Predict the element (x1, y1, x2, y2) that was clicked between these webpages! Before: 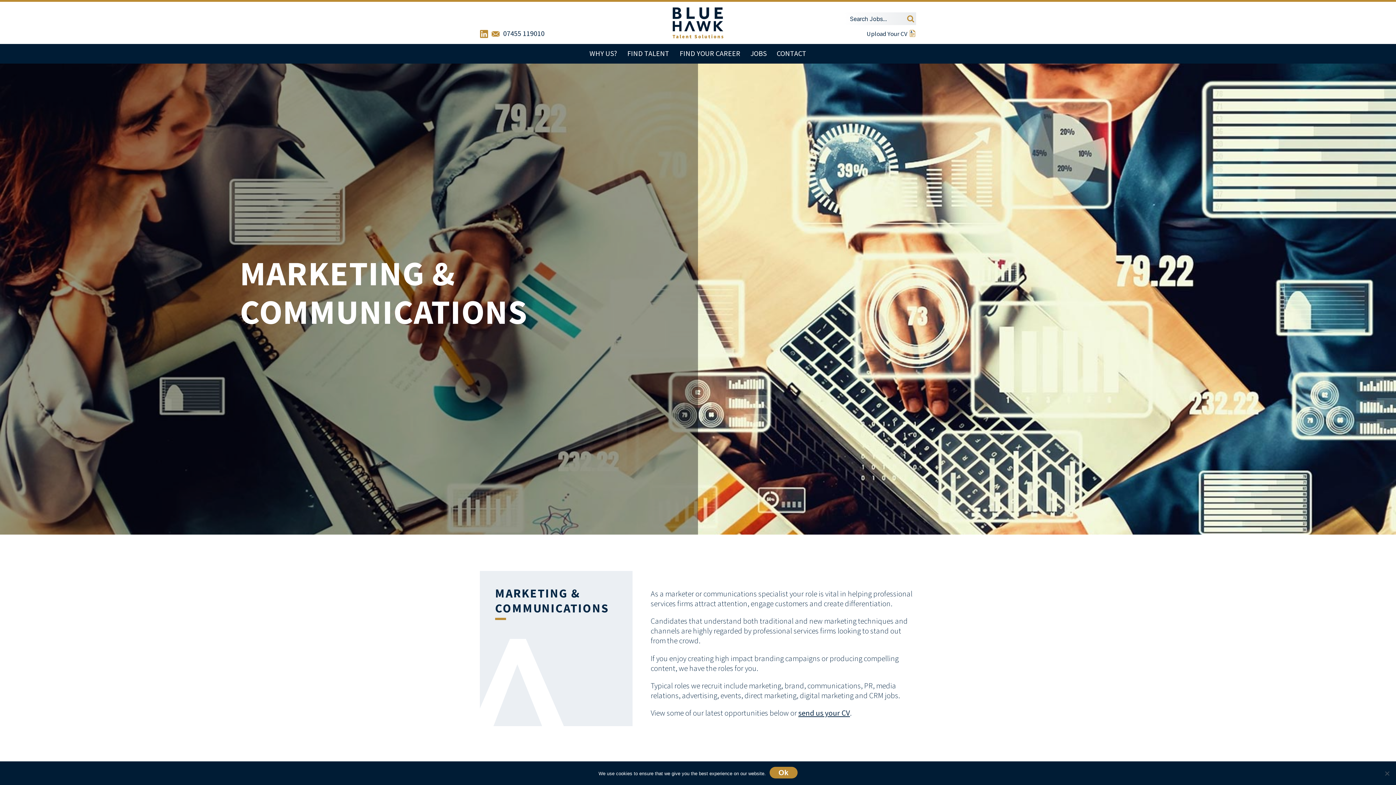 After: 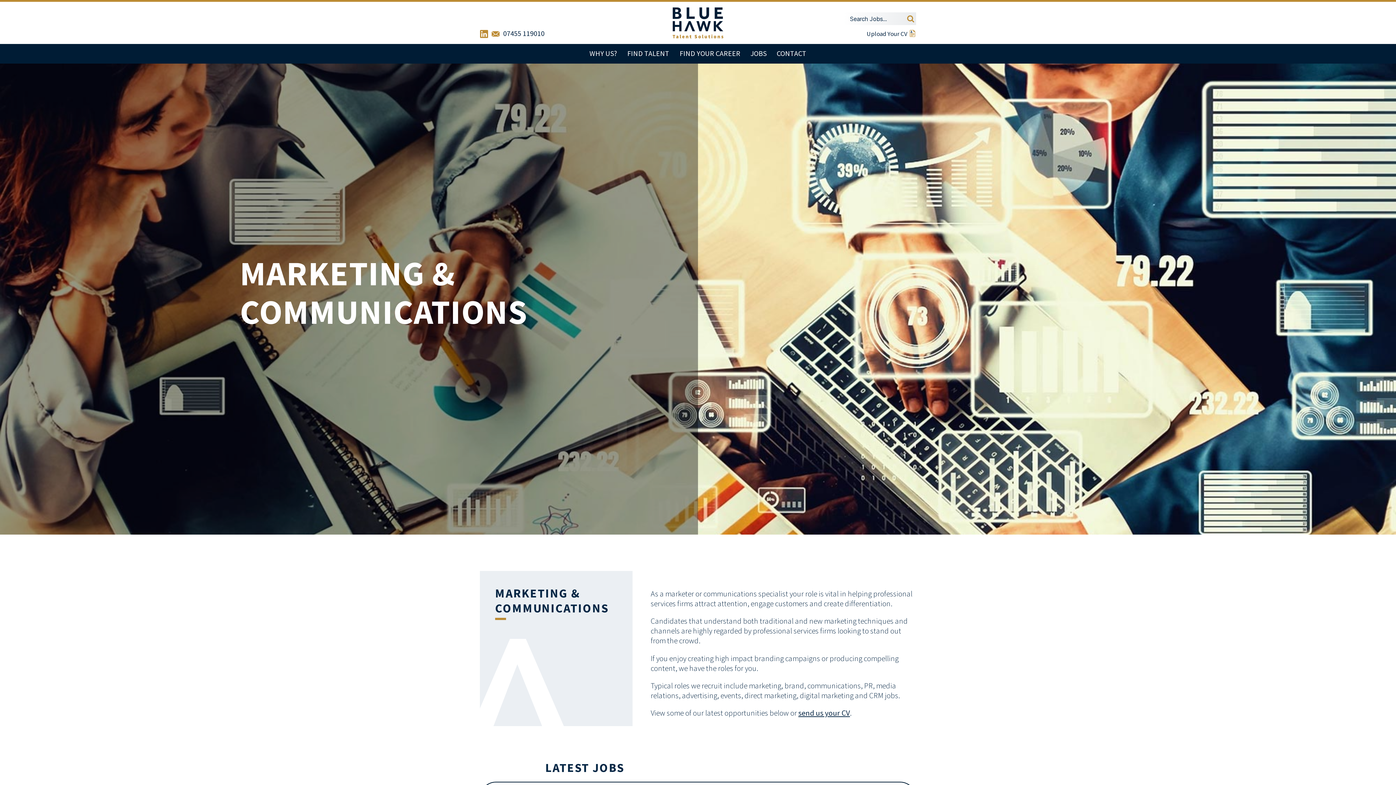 Action: label: Ok bbox: (769, 767, 797, 778)